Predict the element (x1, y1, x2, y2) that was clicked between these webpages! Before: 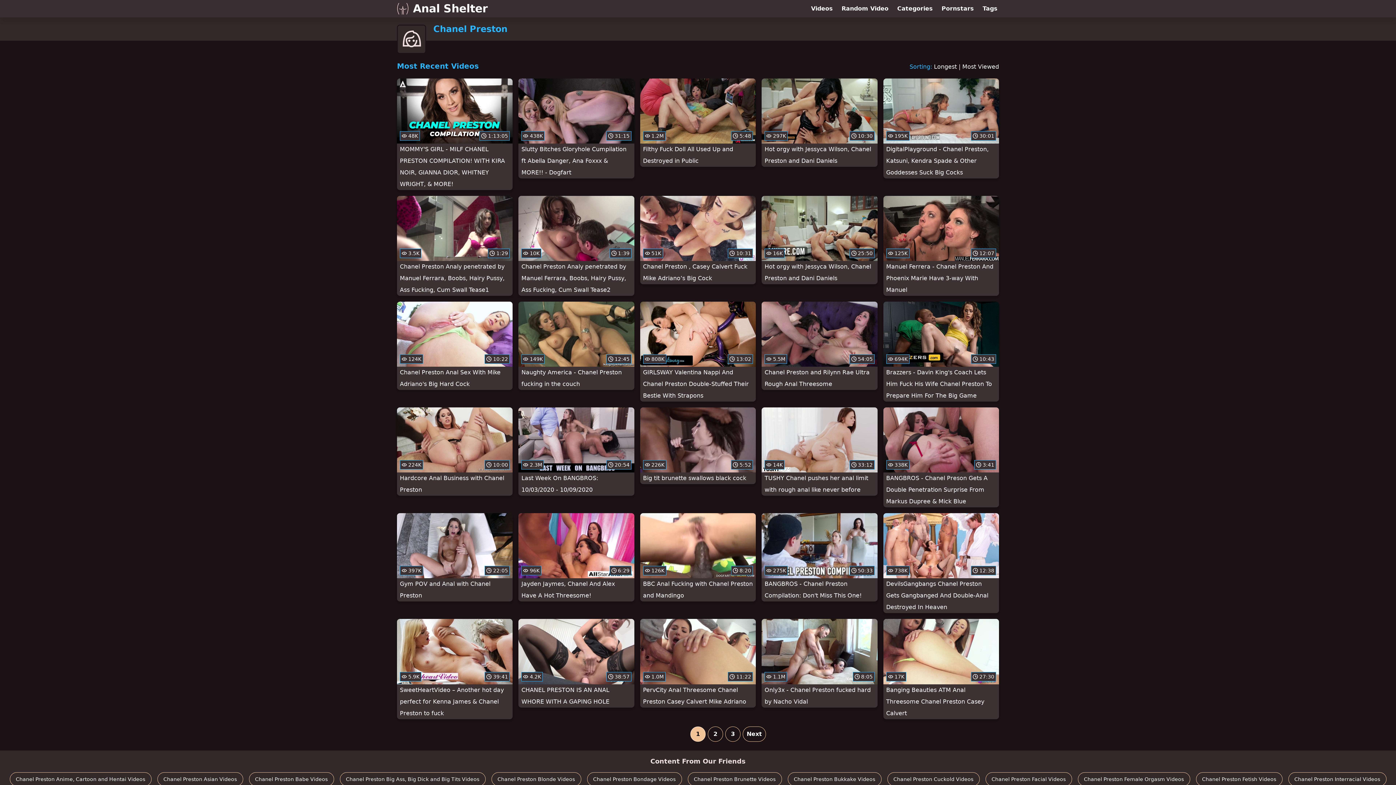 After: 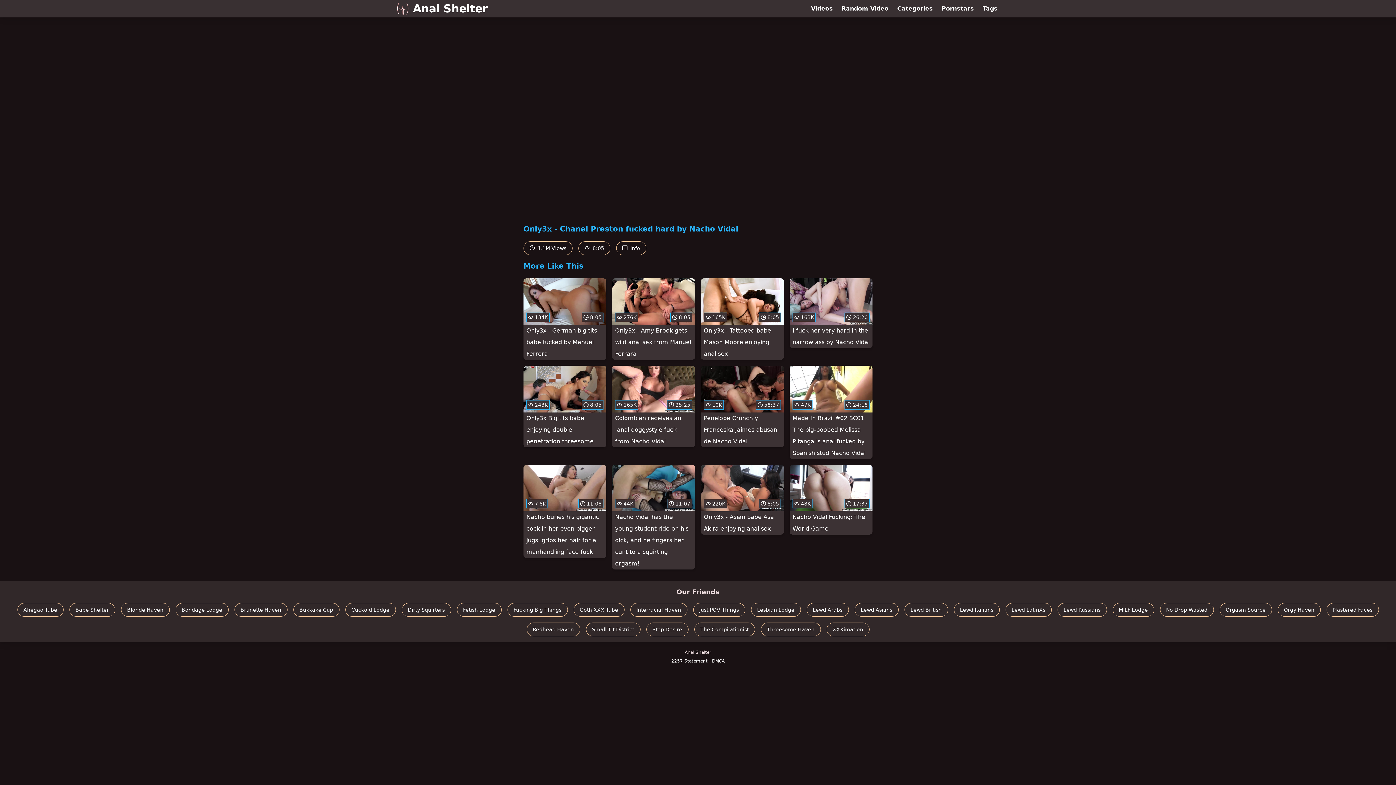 Action: label:  1.1M
 8:05
Only3x - Chanel Preston fucked hard by Nacho Vidal bbox: (761, 619, 877, 707)